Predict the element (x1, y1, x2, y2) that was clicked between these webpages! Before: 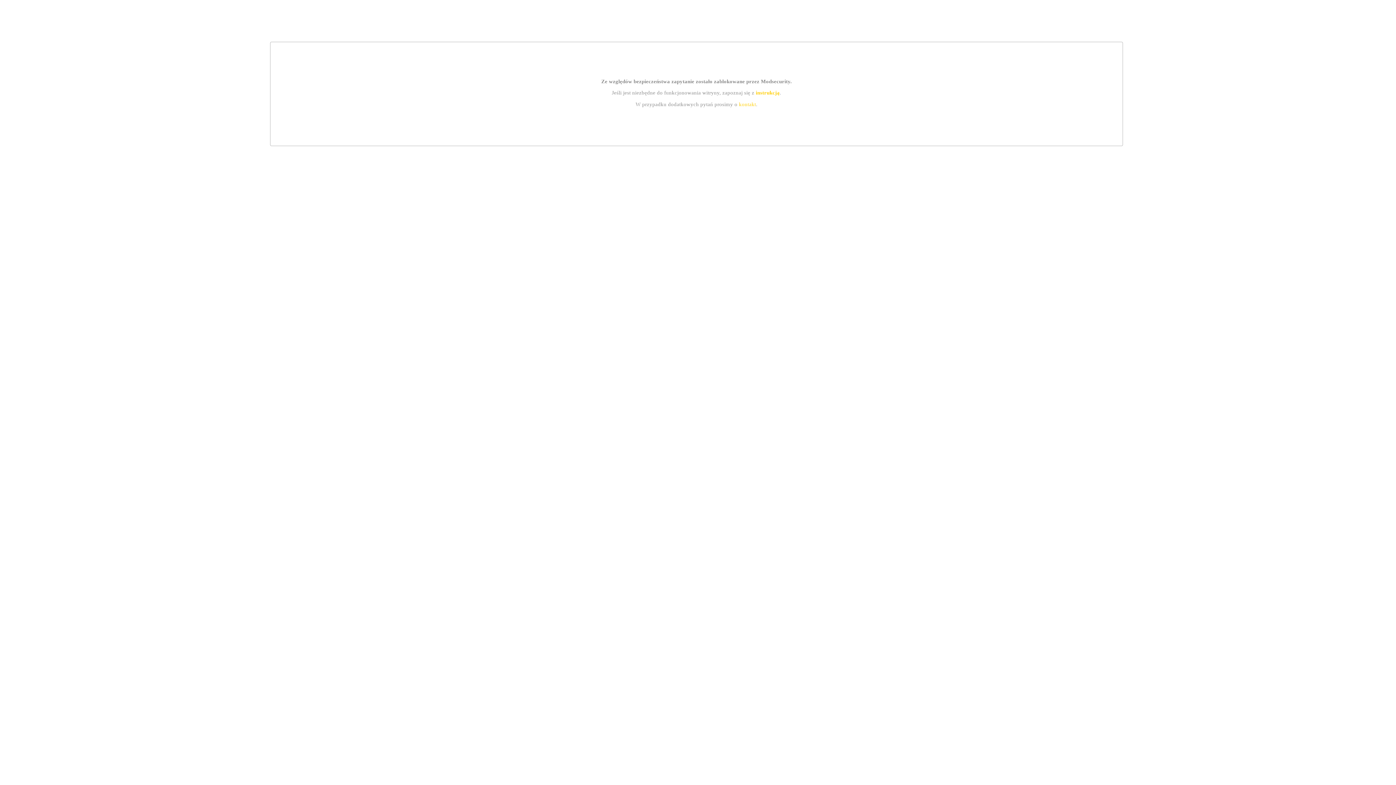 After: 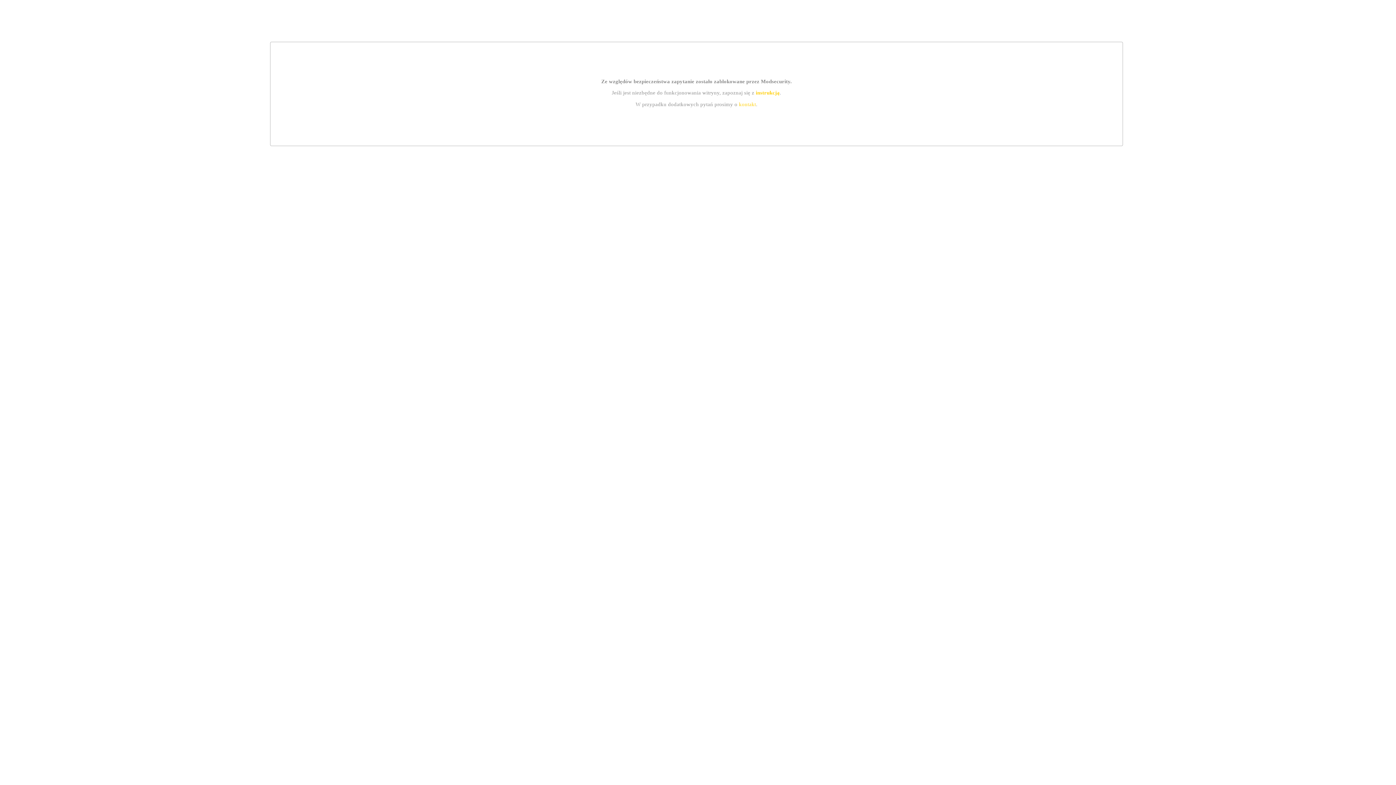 Action: label: instrukcją bbox: (755, 89, 779, 95)